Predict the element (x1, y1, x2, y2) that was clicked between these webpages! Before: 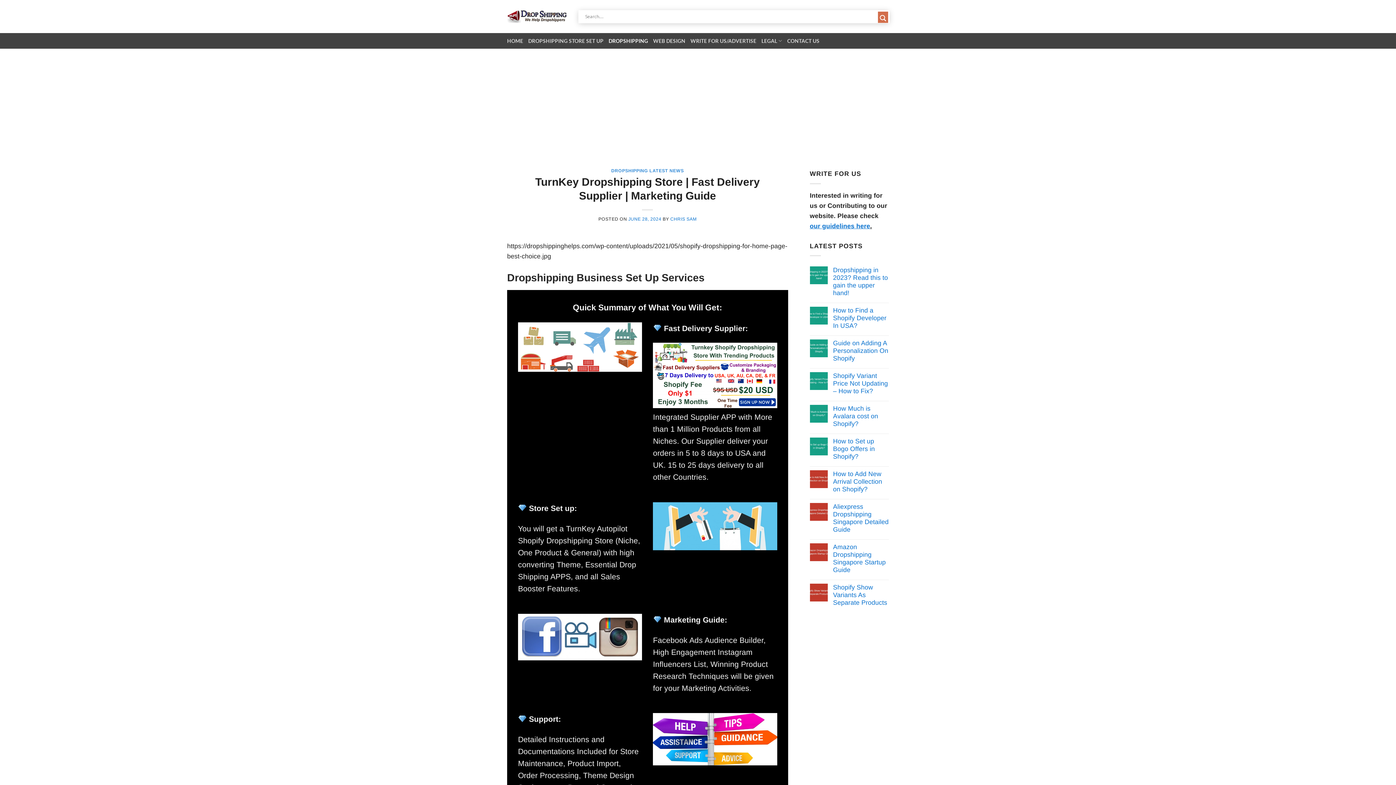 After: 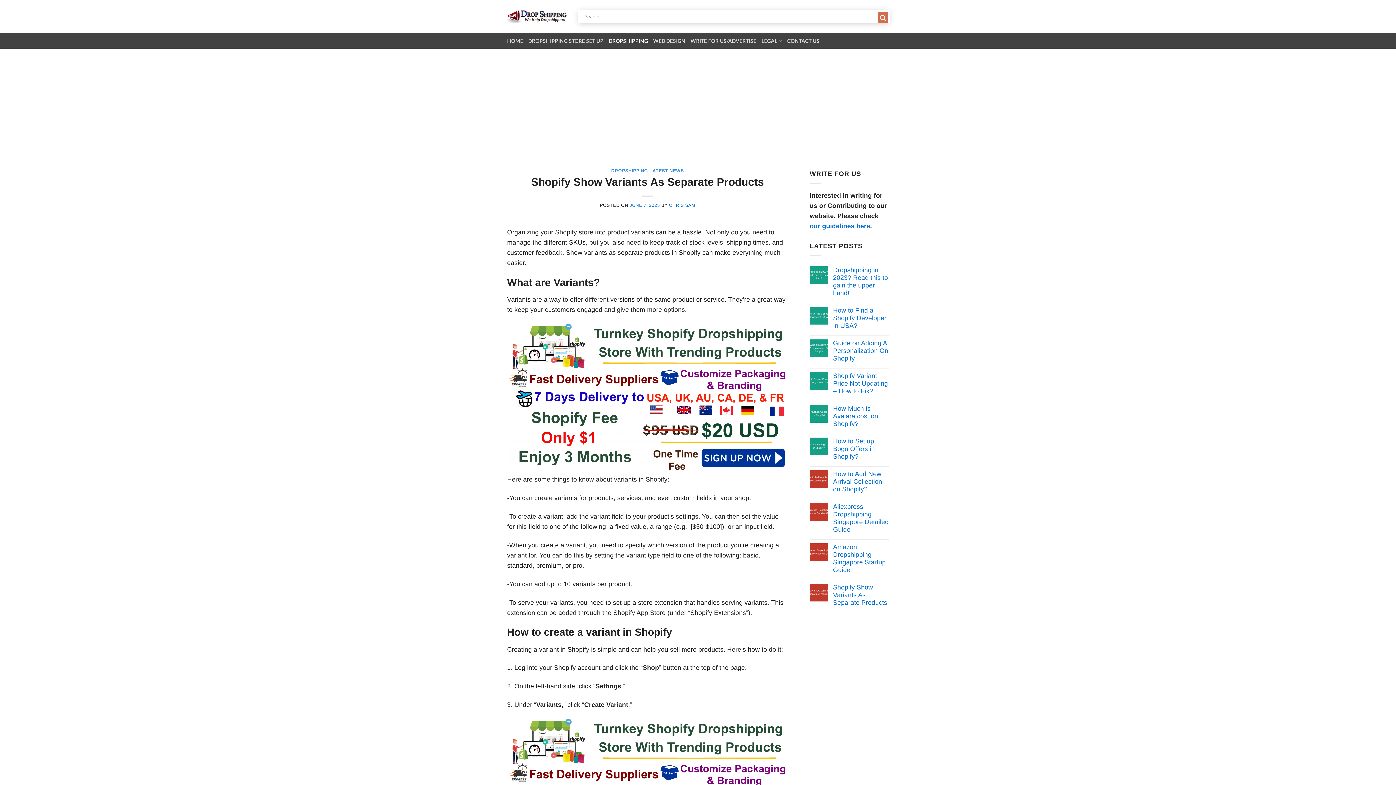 Action: bbox: (833, 583, 889, 606) label: Shopify Show Variants As Separate Products